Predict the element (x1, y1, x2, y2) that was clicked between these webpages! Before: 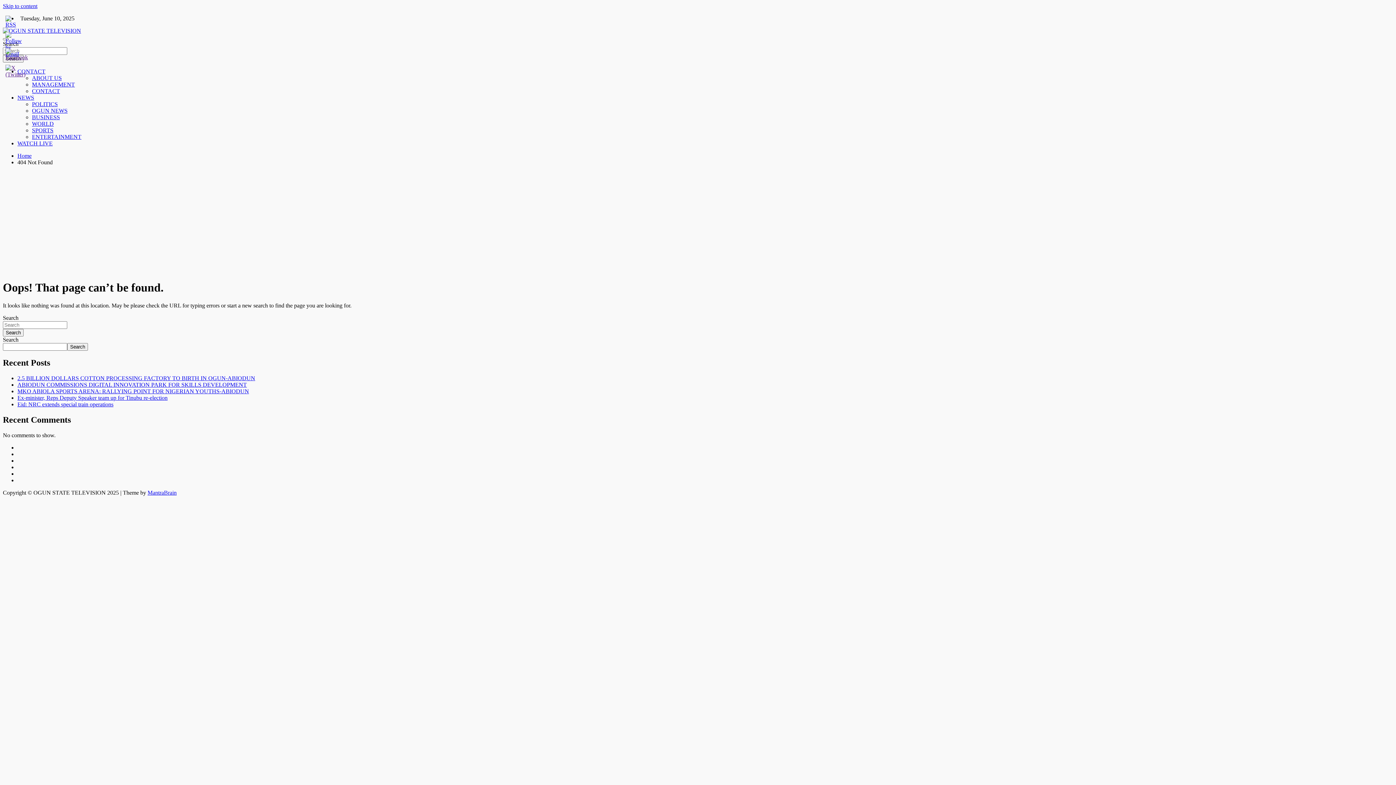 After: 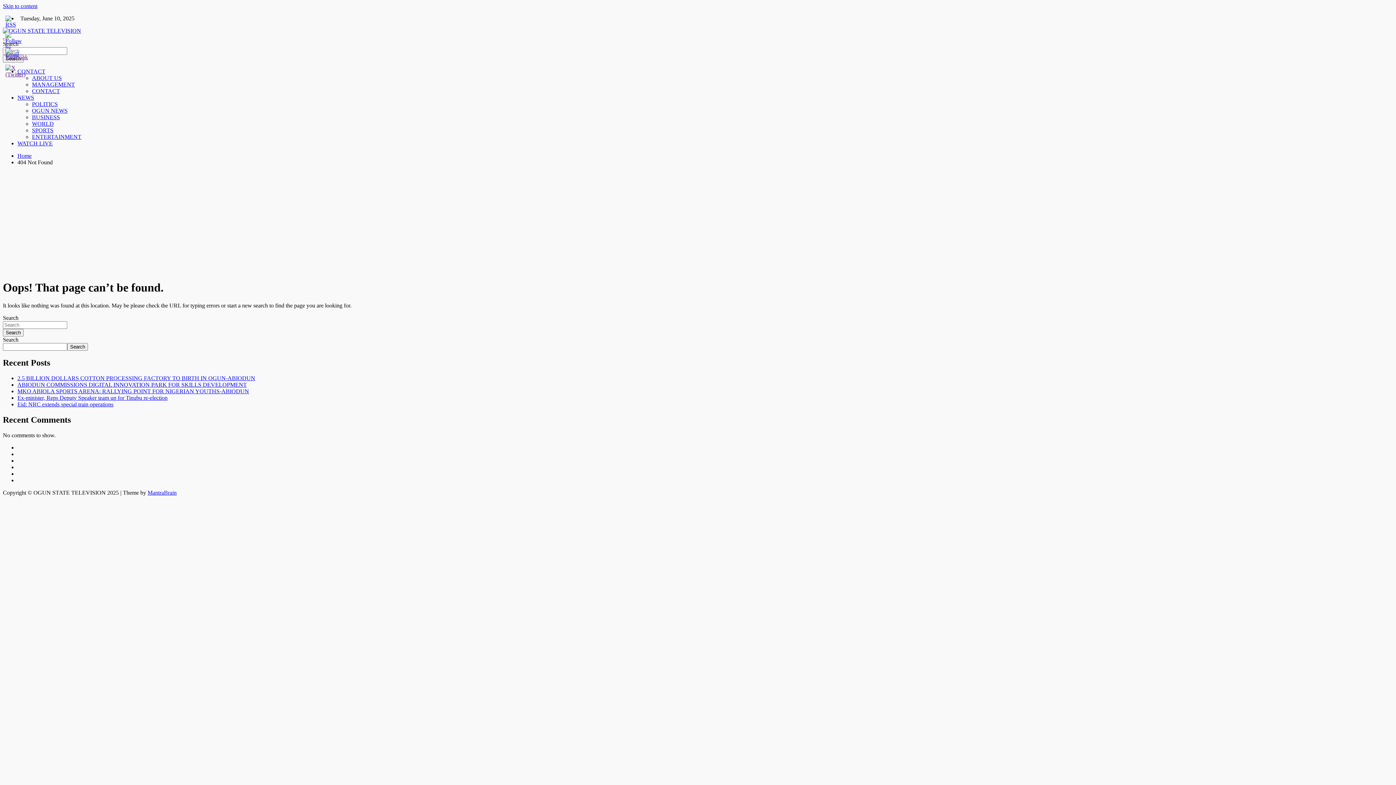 Action: bbox: (5, 21, 20, 27)